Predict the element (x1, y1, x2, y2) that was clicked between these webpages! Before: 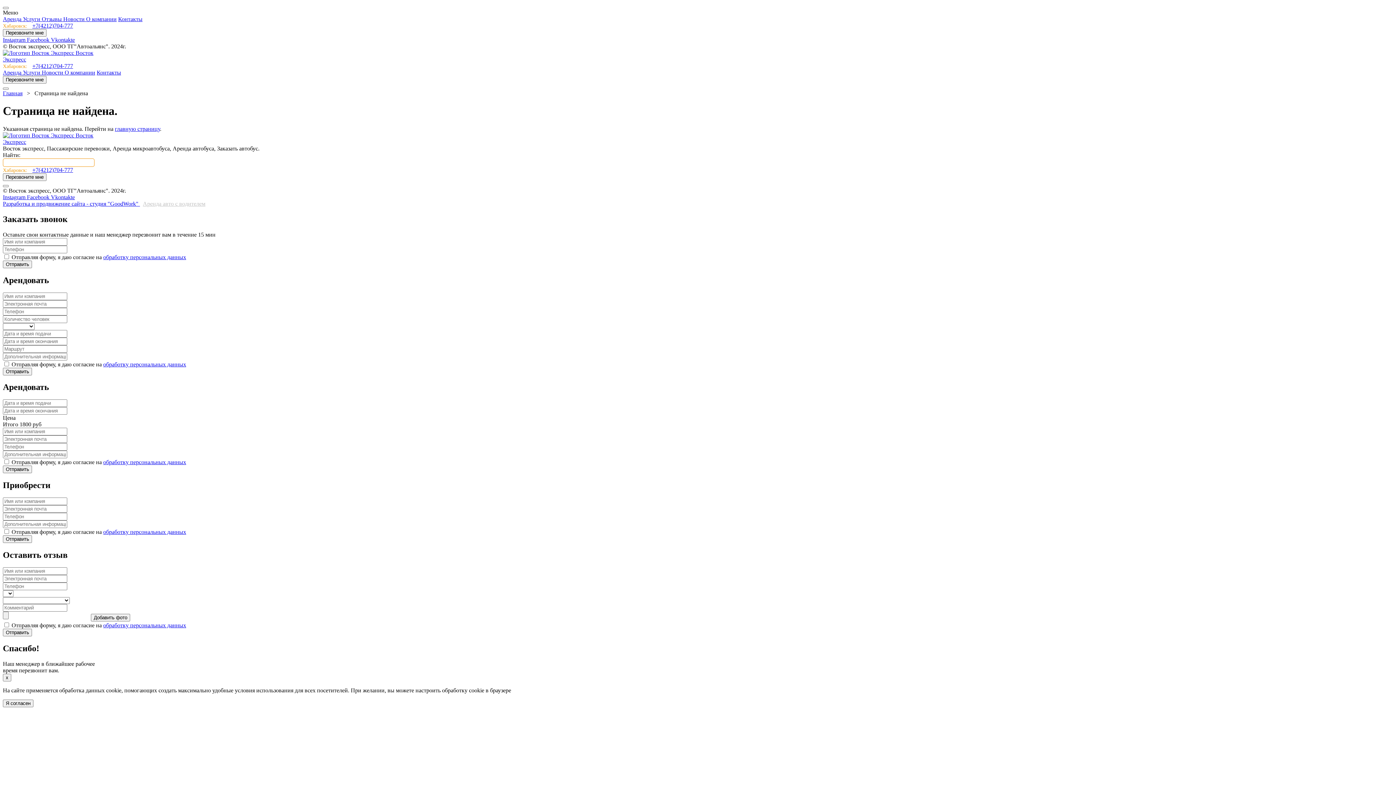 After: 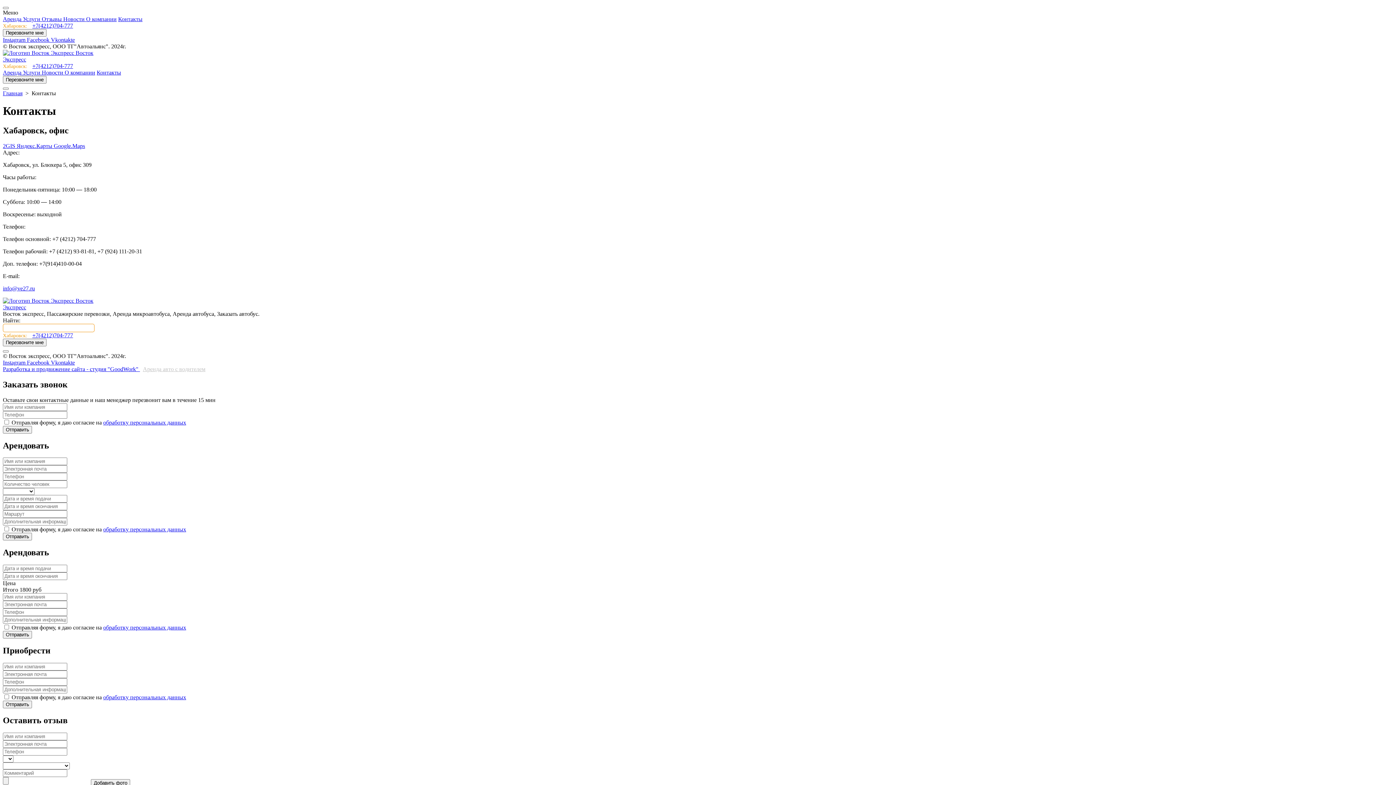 Action: label: Контакты bbox: (96, 69, 121, 75)